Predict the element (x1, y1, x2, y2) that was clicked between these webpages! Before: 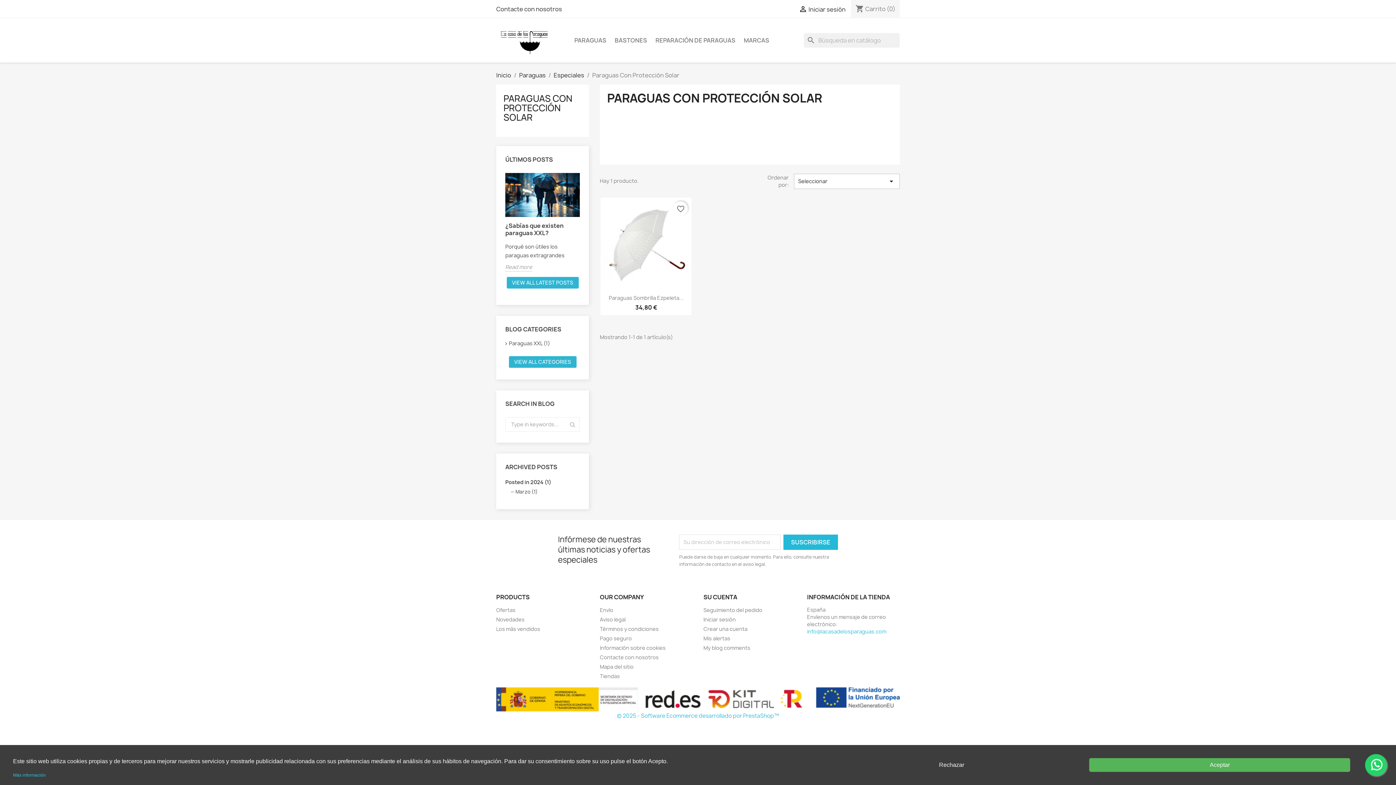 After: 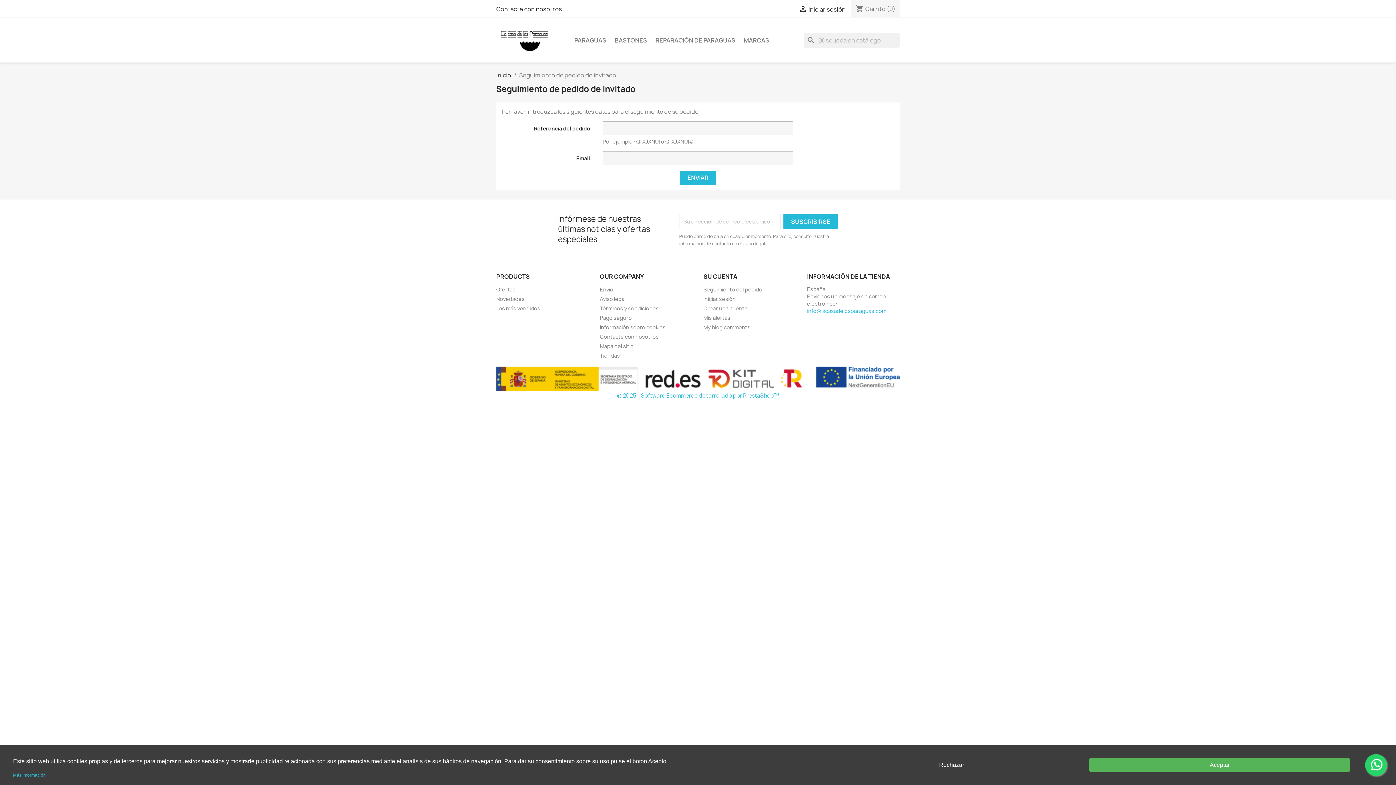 Action: bbox: (703, 606, 762, 613) label: Seguimiento del pedido